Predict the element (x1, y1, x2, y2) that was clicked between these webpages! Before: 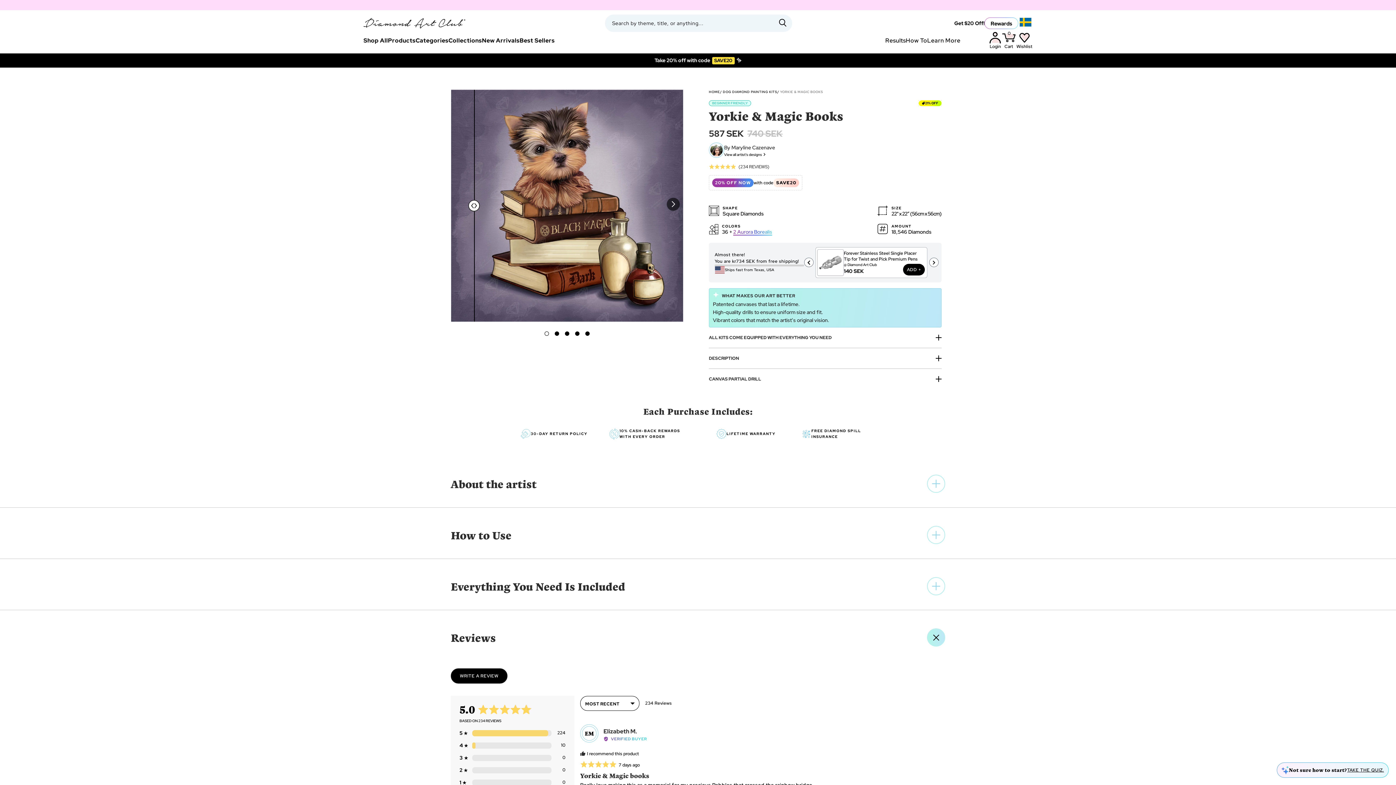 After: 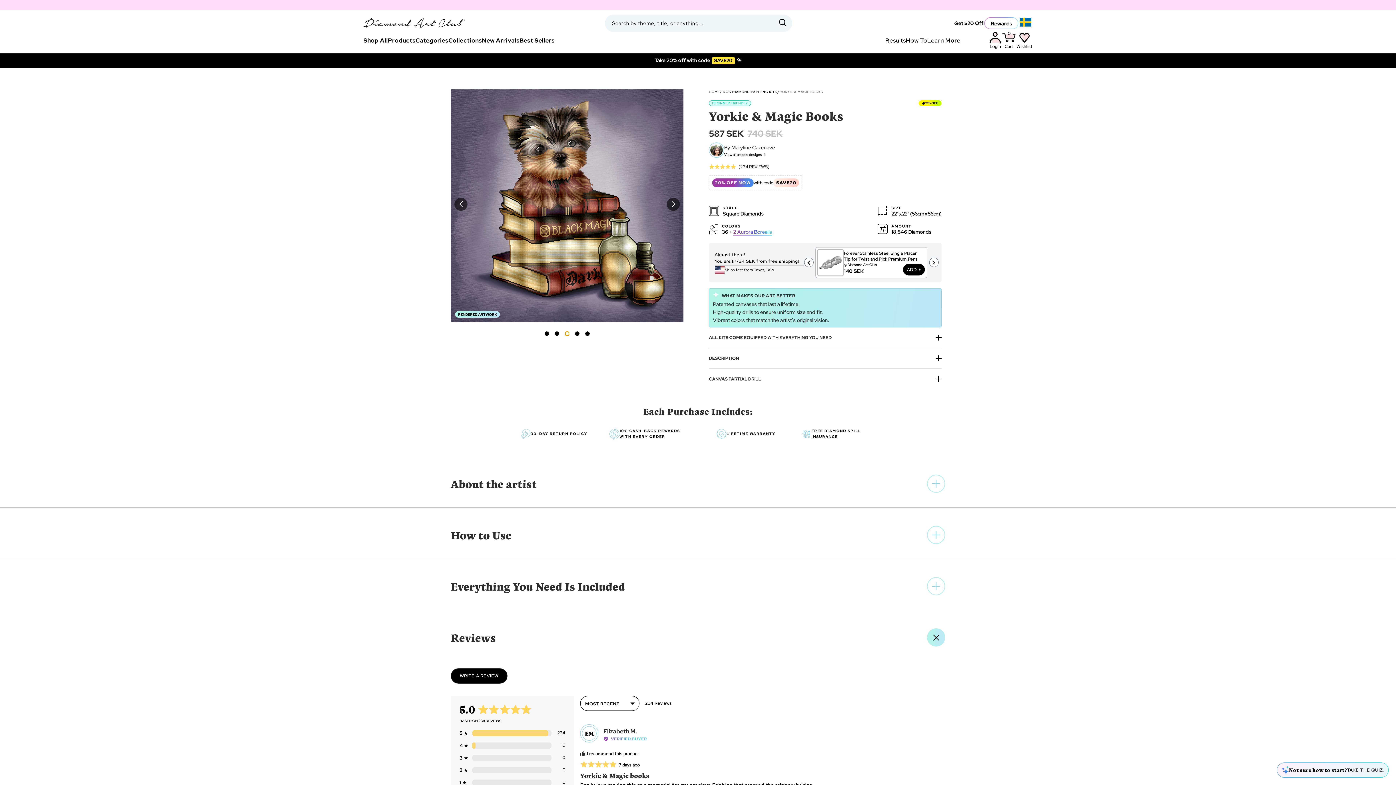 Action: label: Go to slide 3 bbox: (565, 331, 569, 336)